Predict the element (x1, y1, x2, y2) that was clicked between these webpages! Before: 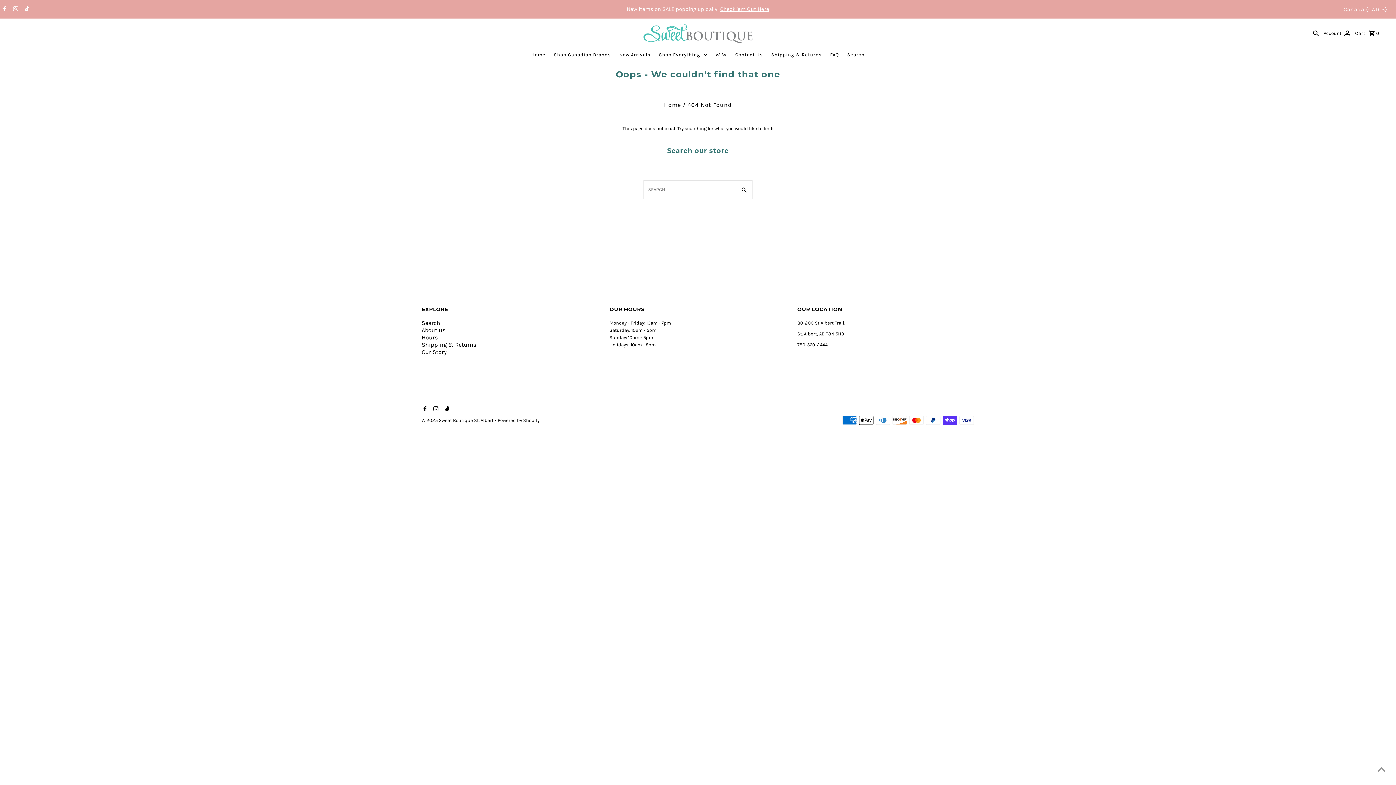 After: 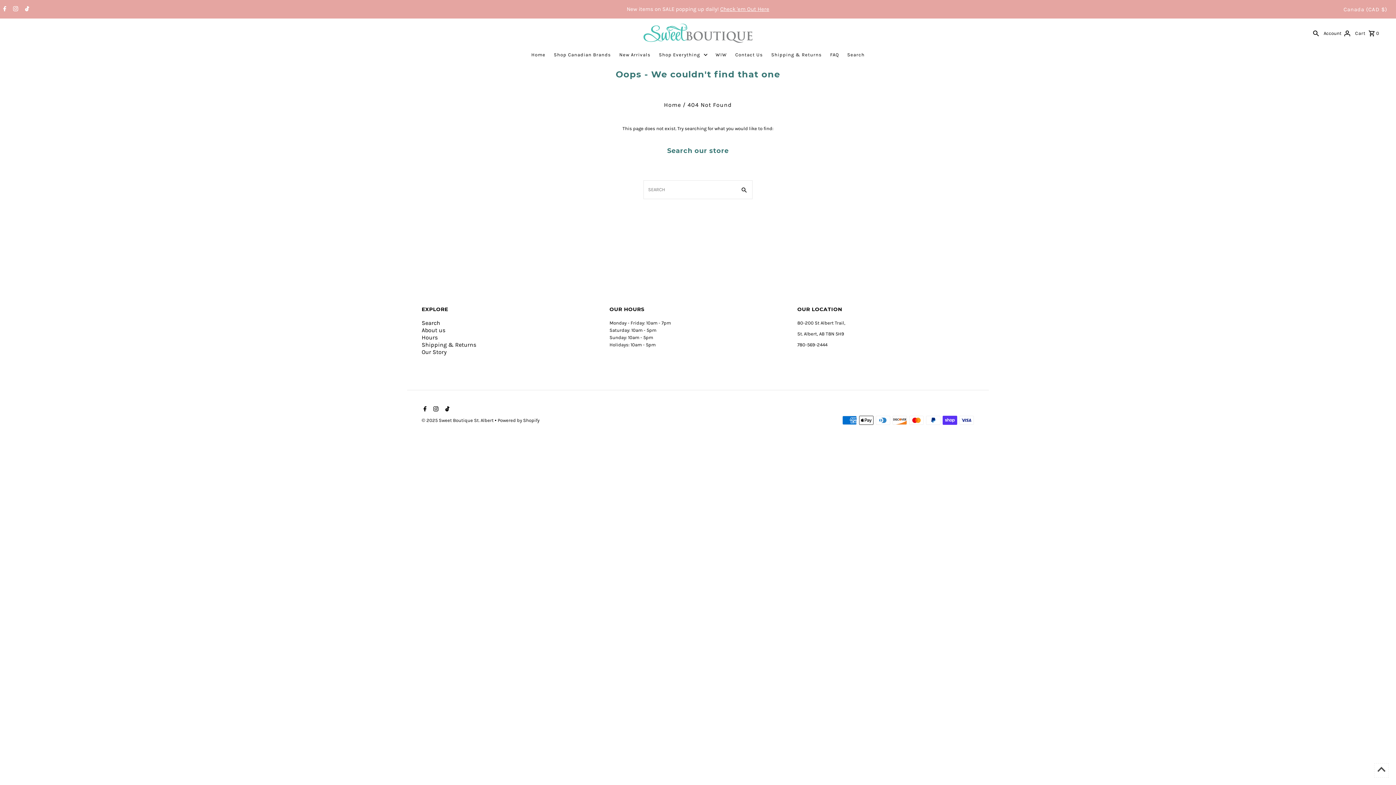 Action: bbox: (1374, 763, 1389, 778) label: Scroll to top